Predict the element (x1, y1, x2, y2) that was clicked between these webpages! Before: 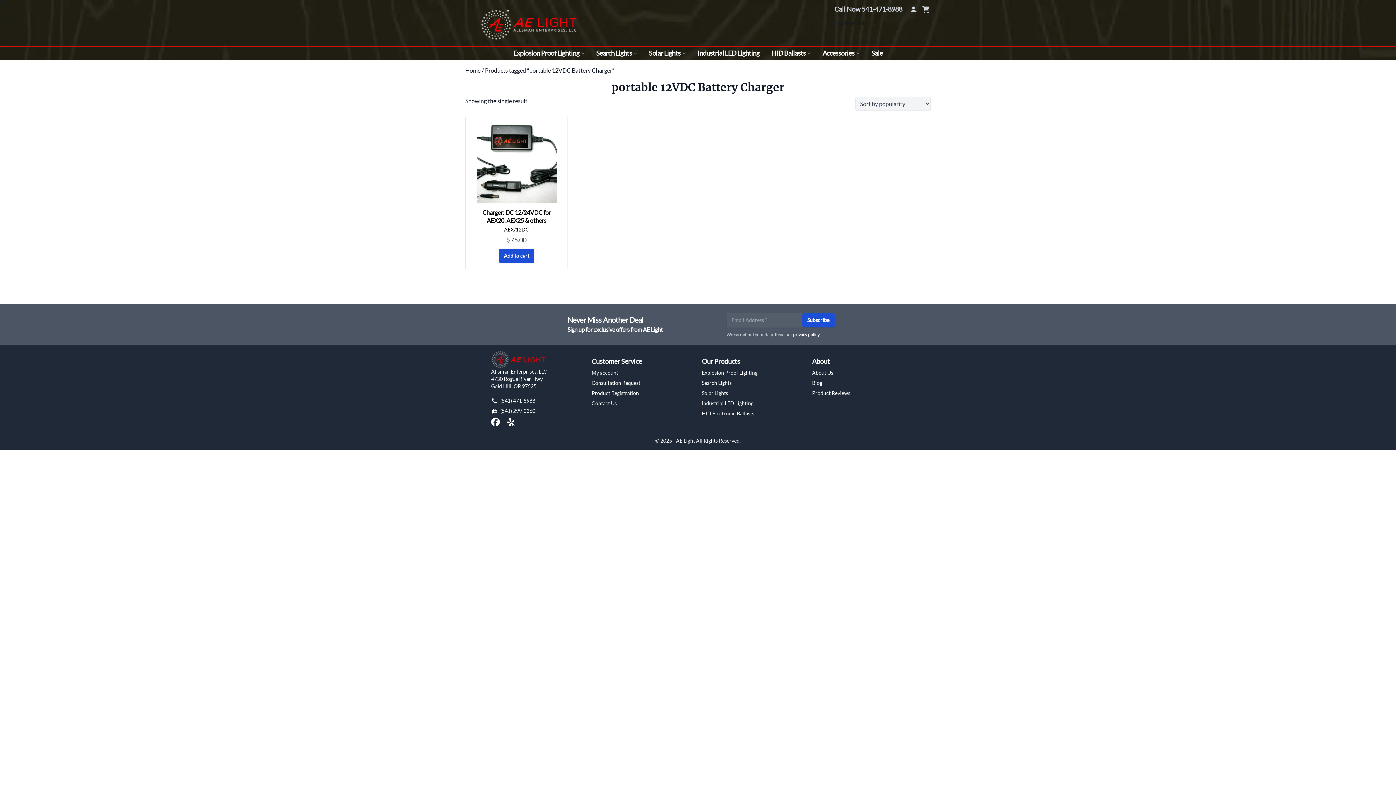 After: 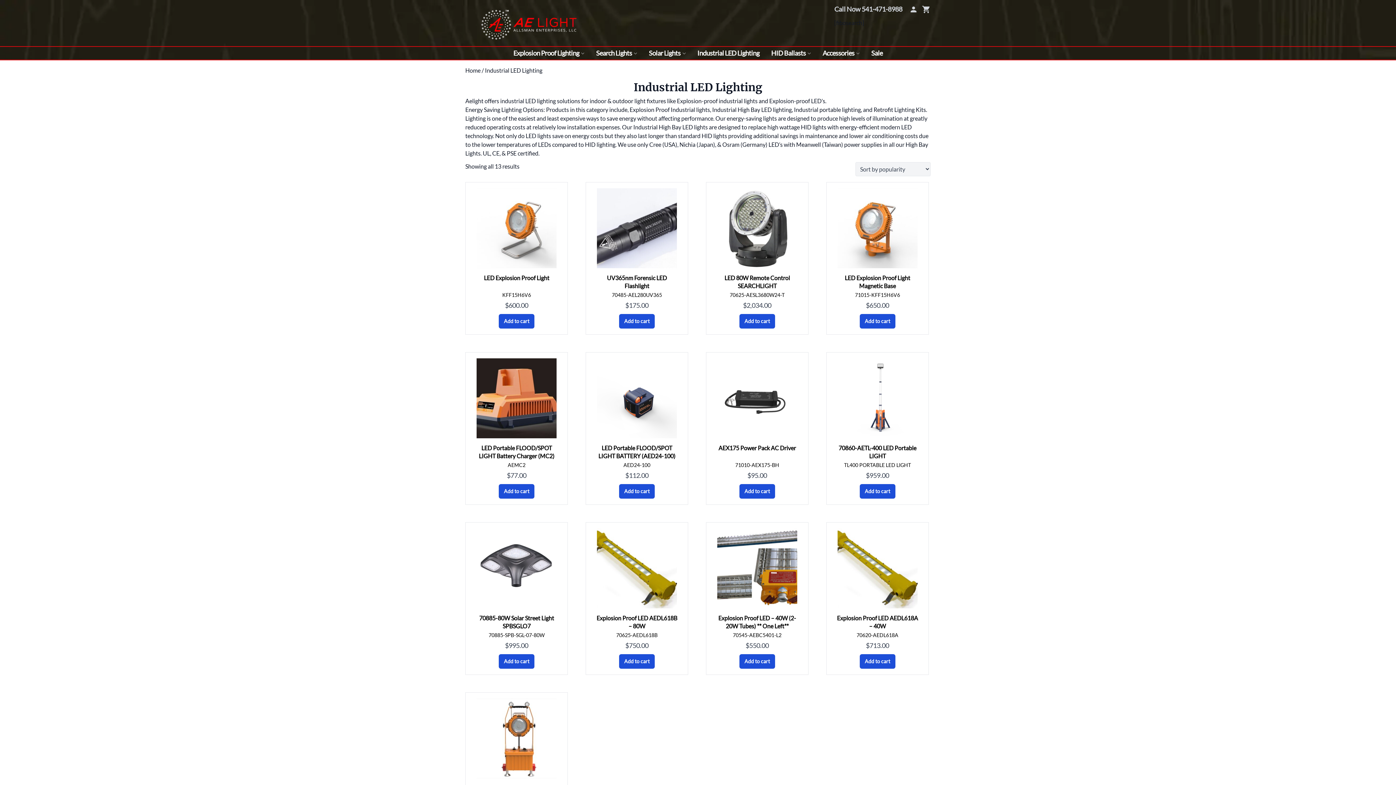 Action: label: Industrial LED Lighting bbox: (702, 400, 753, 406)